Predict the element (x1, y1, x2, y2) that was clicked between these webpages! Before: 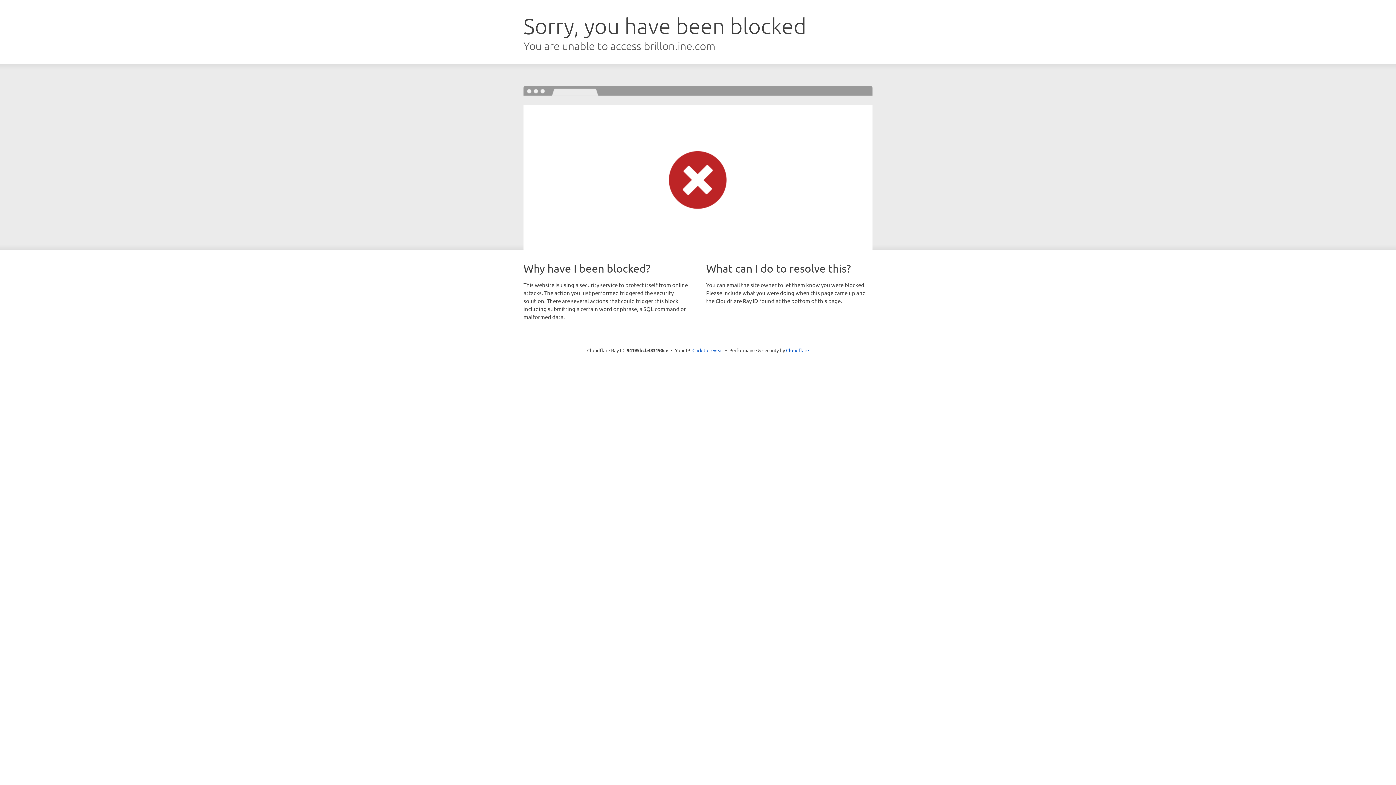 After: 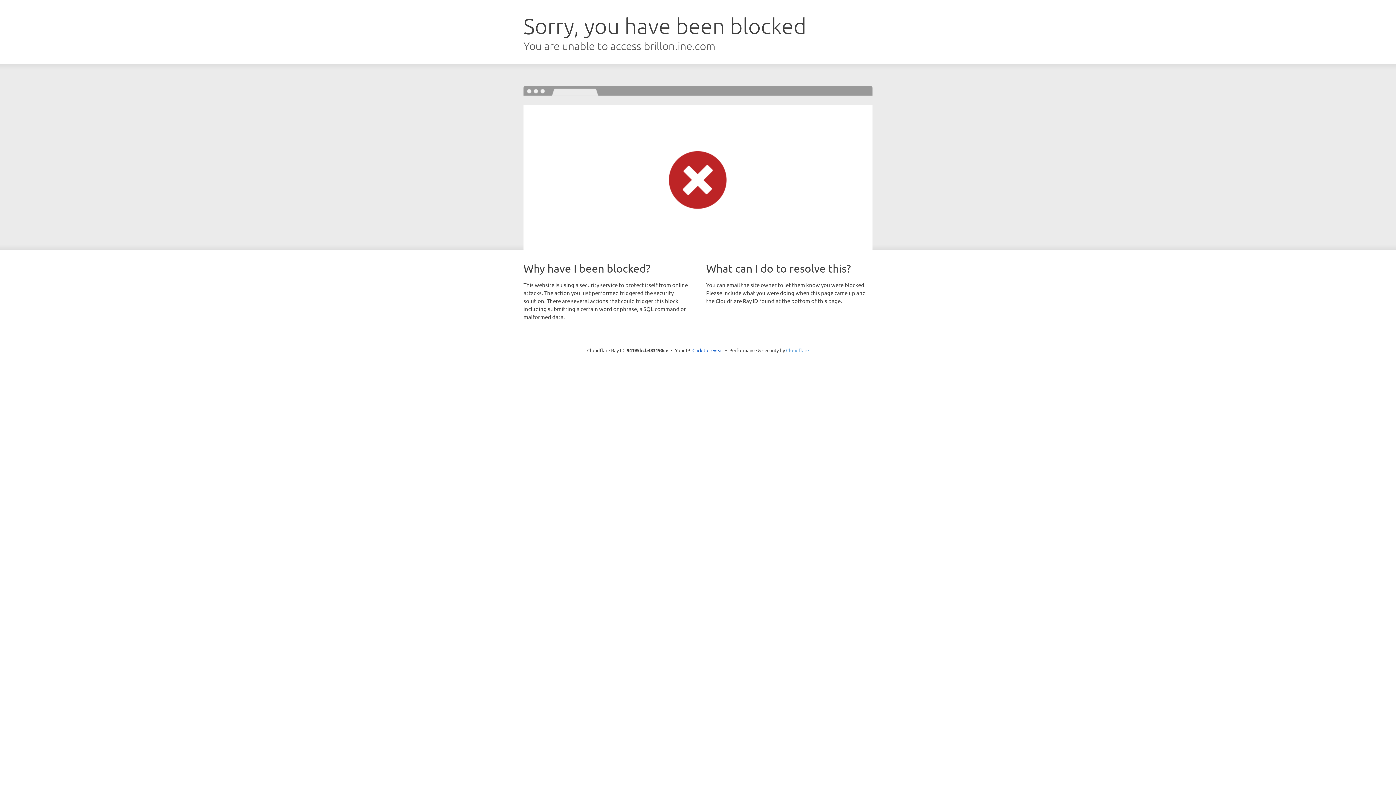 Action: label: Cloudflare bbox: (786, 347, 809, 353)